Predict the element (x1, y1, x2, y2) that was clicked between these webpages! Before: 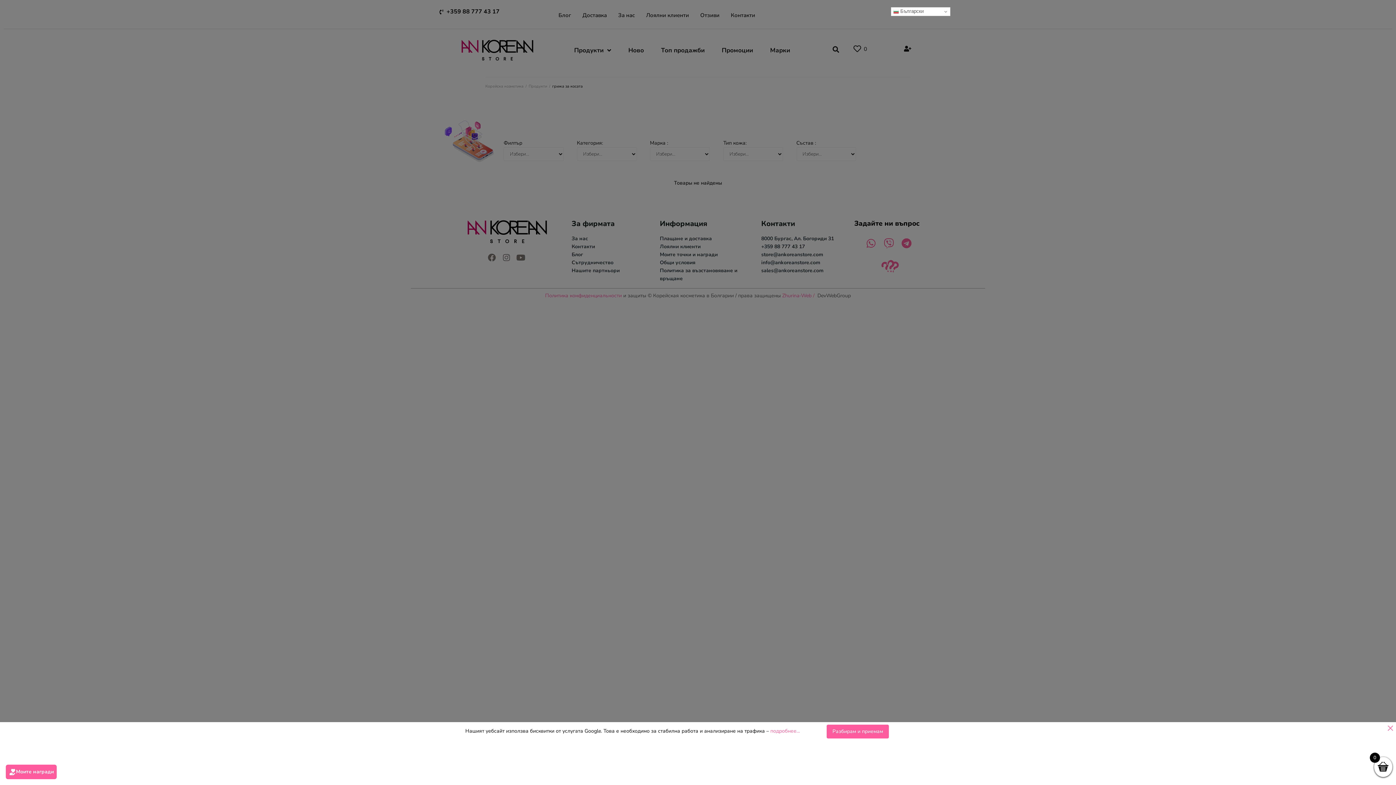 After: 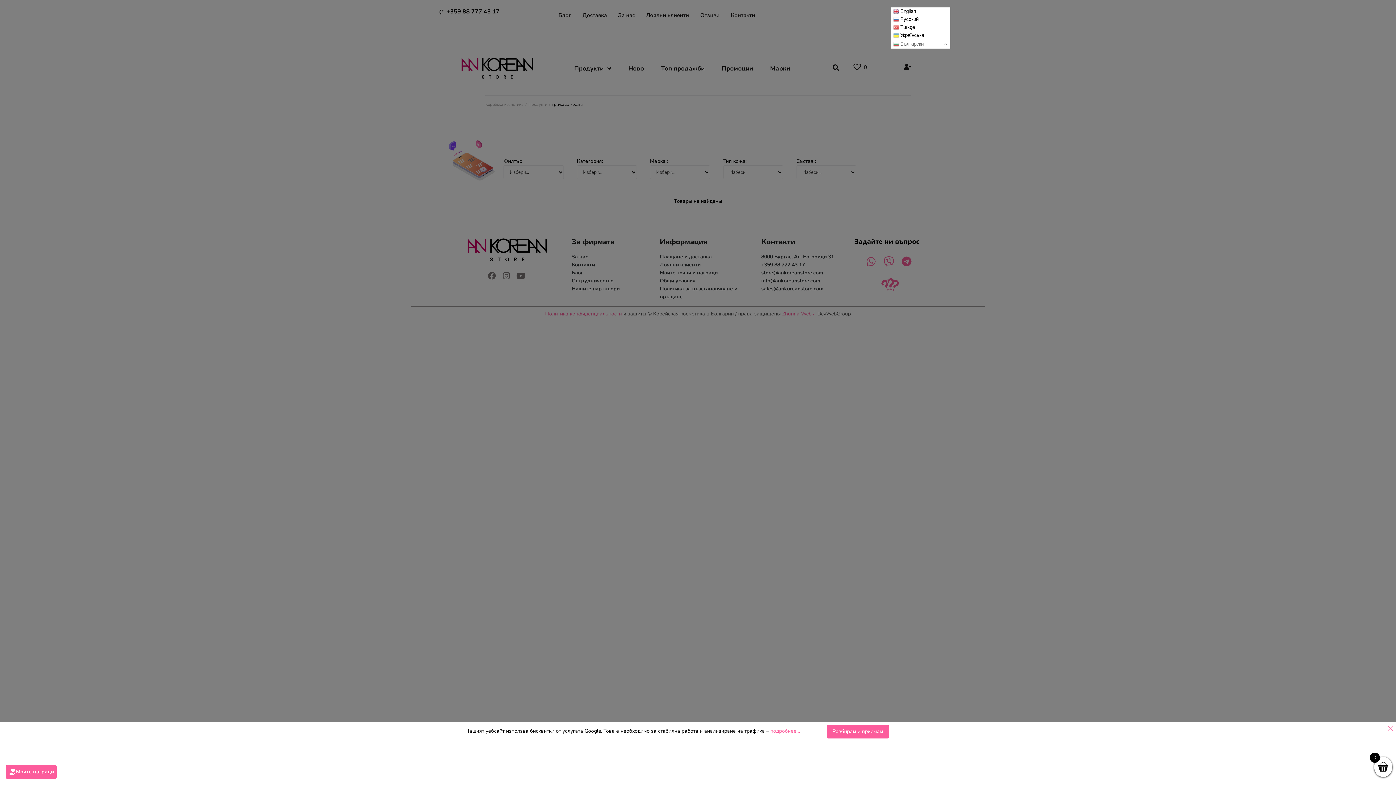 Action: bbox: (891, 7, 950, 16) label:  Български